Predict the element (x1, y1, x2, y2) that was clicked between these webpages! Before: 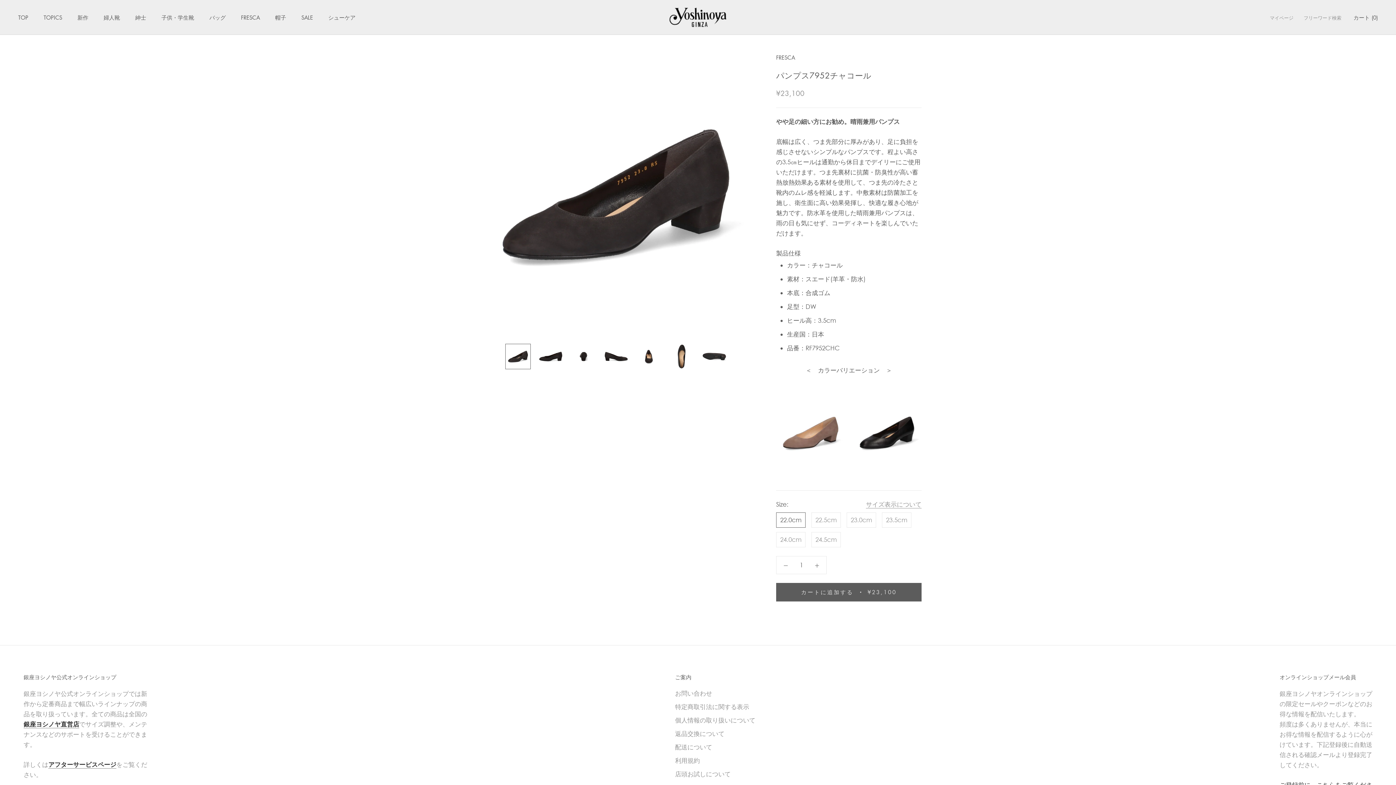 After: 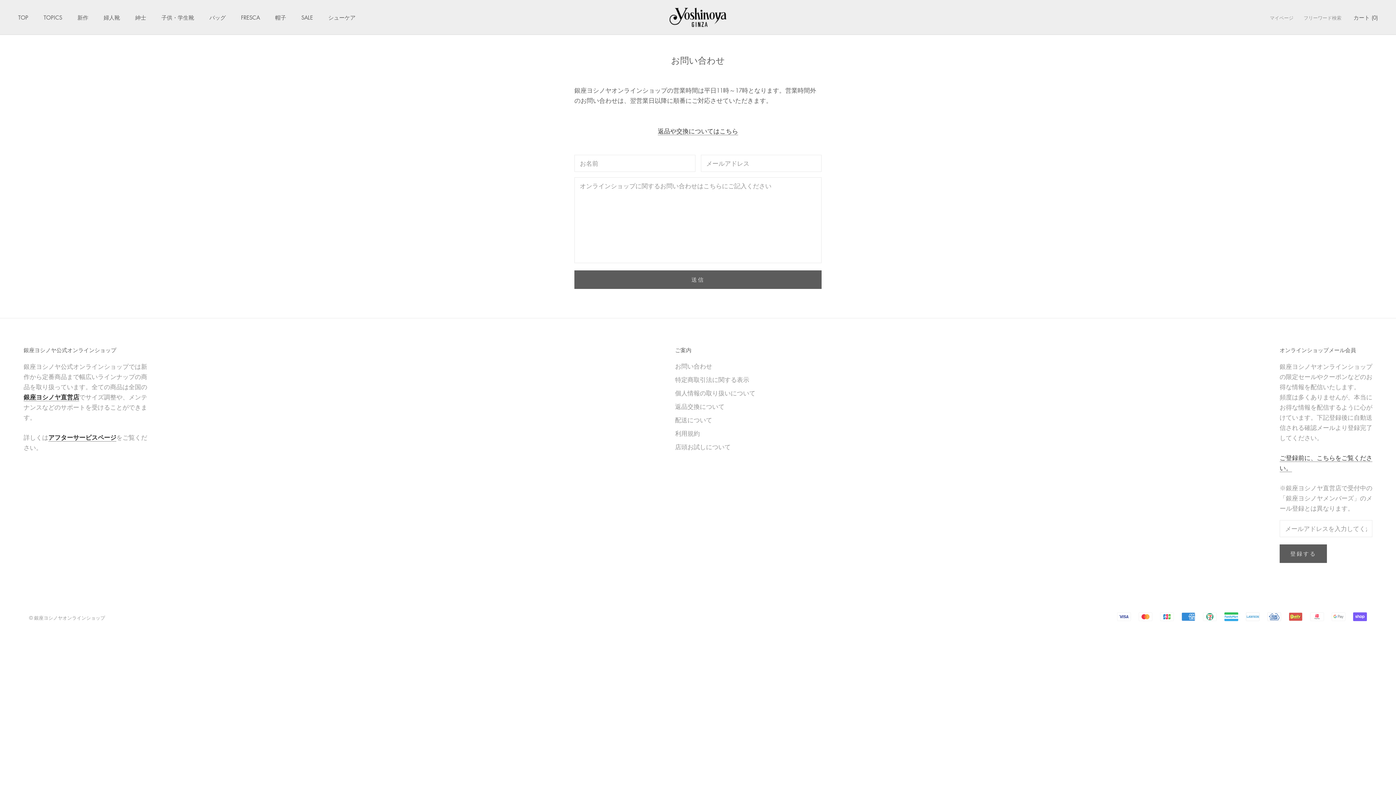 Action: bbox: (675, 689, 755, 698) label: お問い合わせ